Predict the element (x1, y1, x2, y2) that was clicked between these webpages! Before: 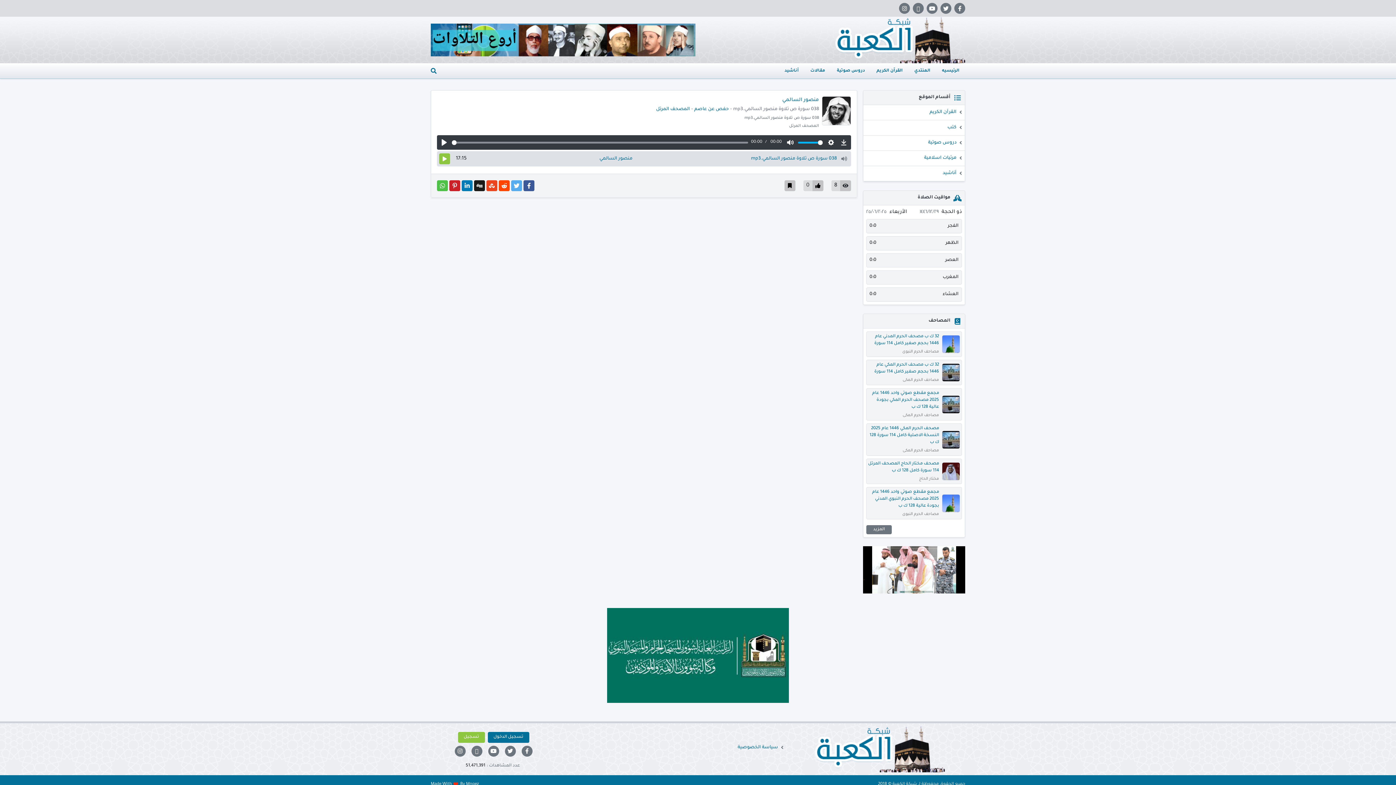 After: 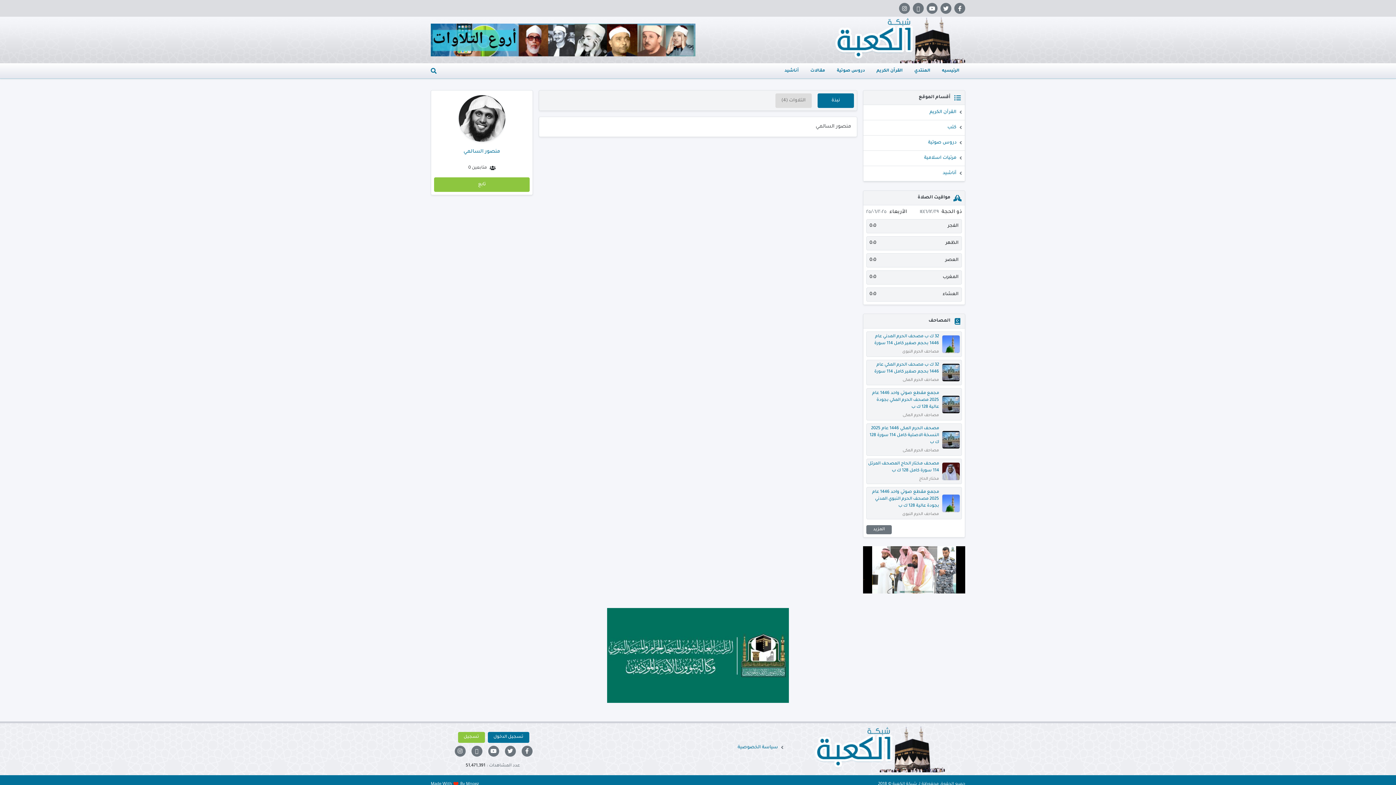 Action: bbox: (822, 109, 850, 113)